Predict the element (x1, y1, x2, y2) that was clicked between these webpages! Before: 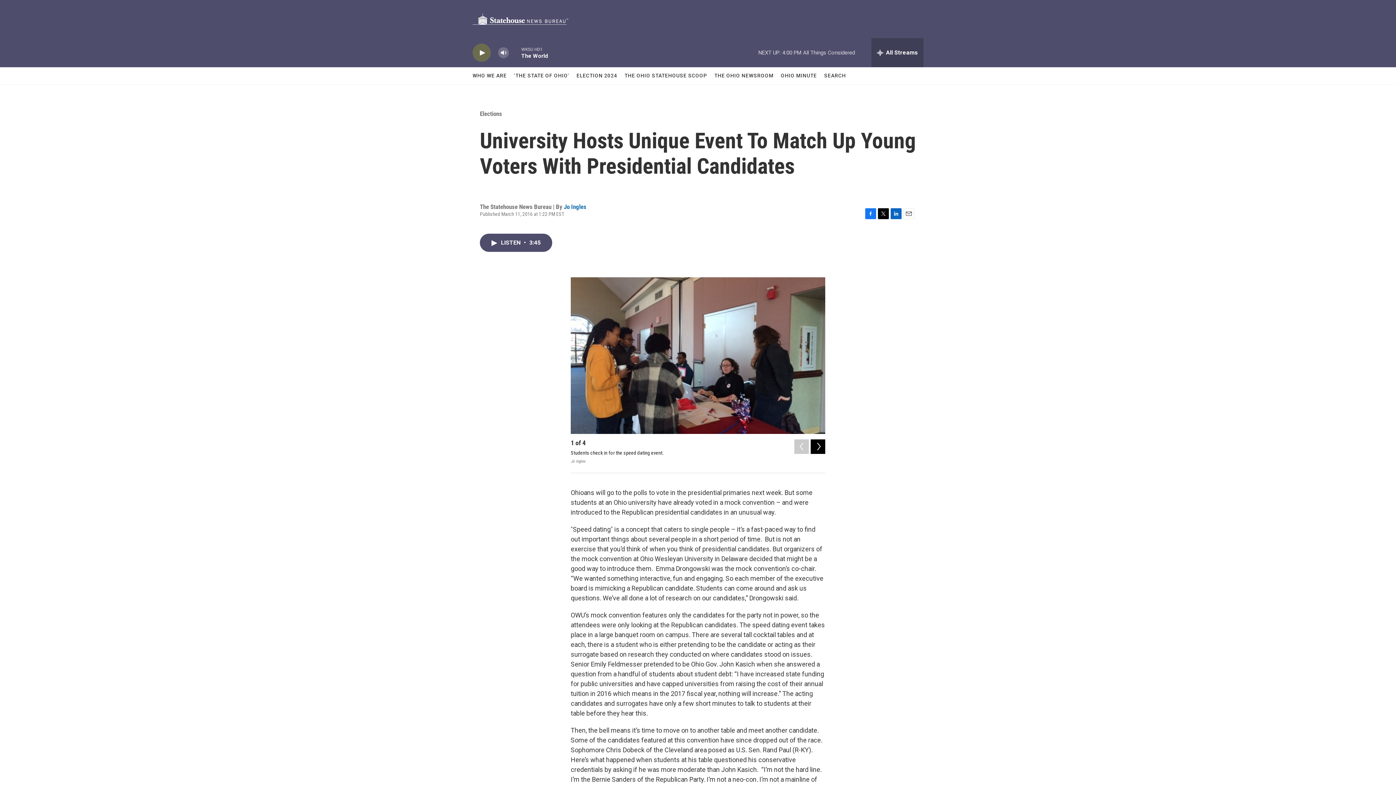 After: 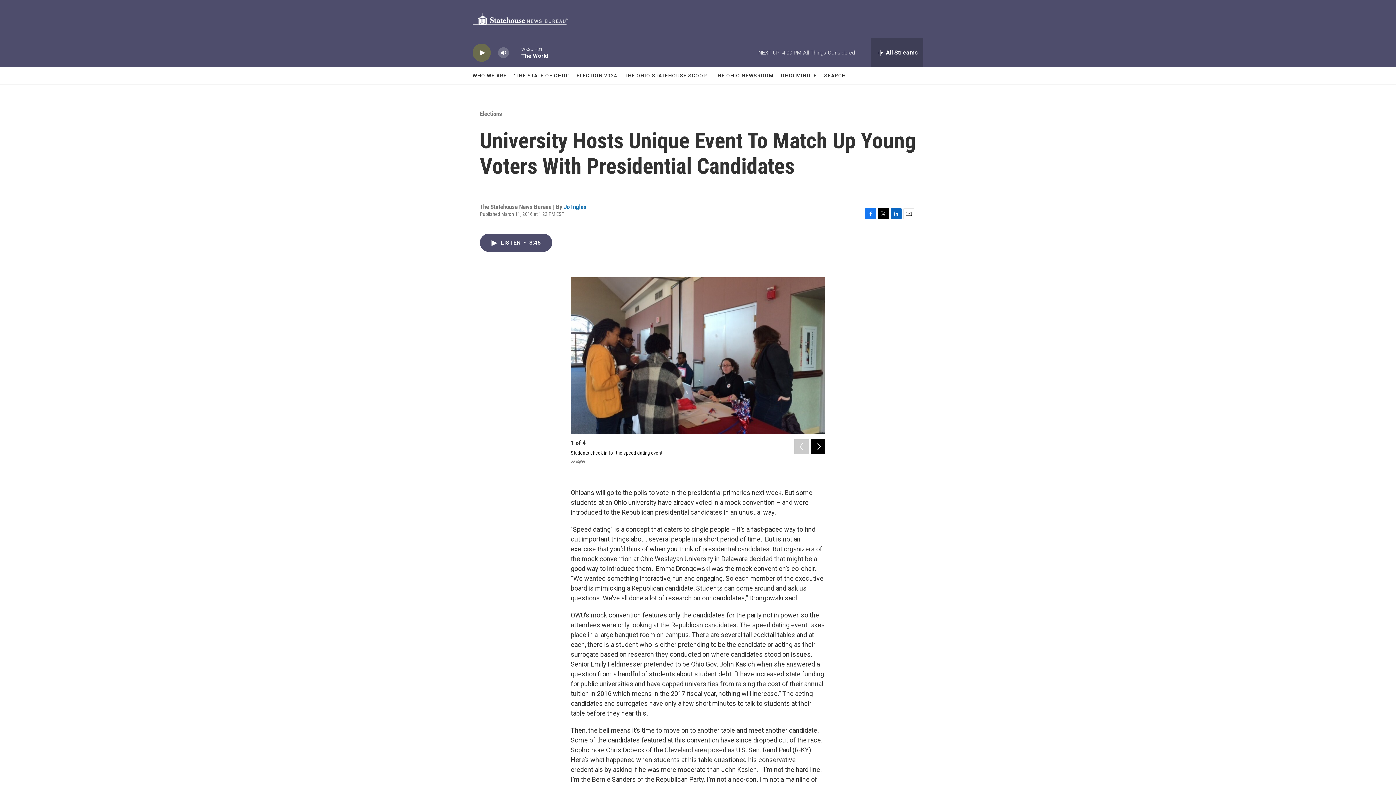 Action: label: LinkedIn bbox: (890, 233, 901, 244)